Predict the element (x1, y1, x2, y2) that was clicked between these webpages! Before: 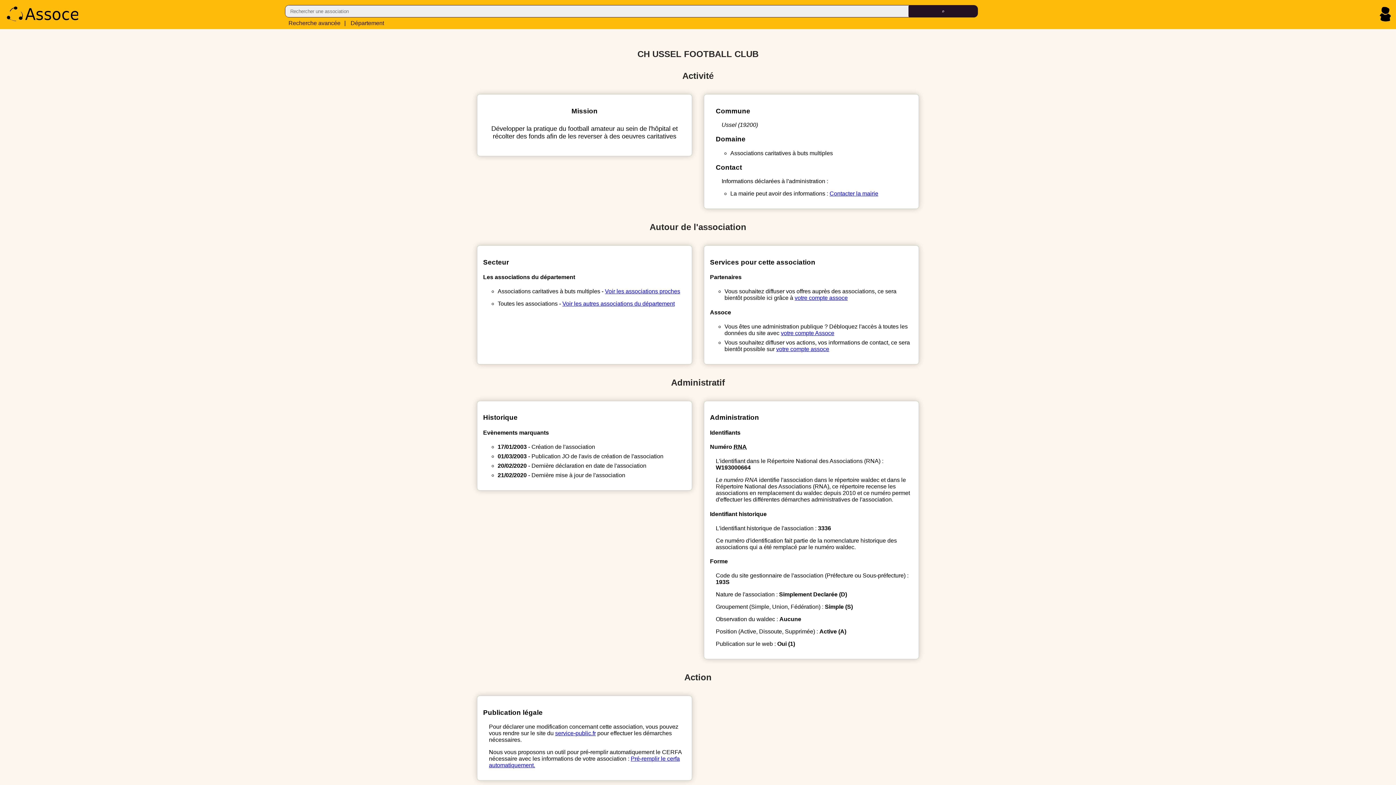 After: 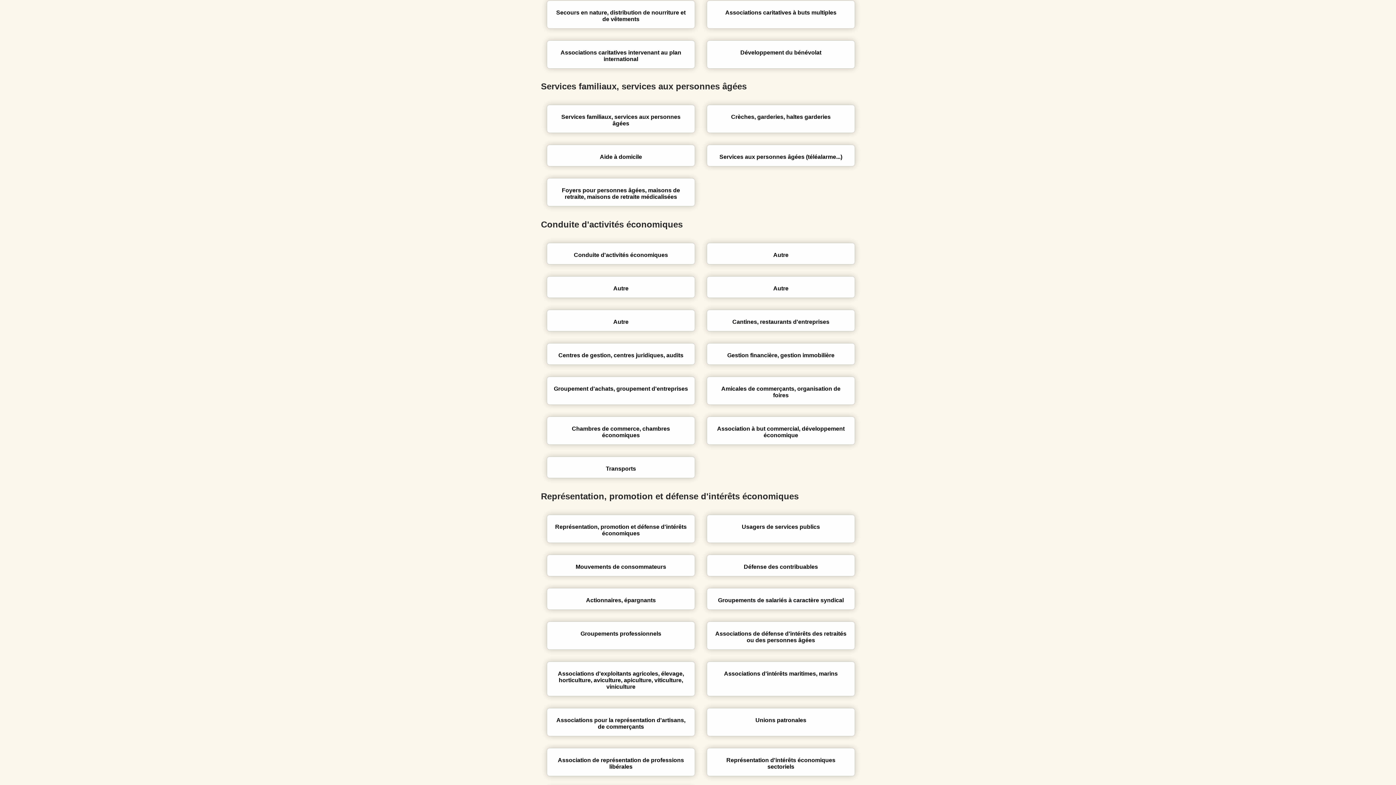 Action: bbox: (562, 300, 674, 307) label: Voir les autres associations du département